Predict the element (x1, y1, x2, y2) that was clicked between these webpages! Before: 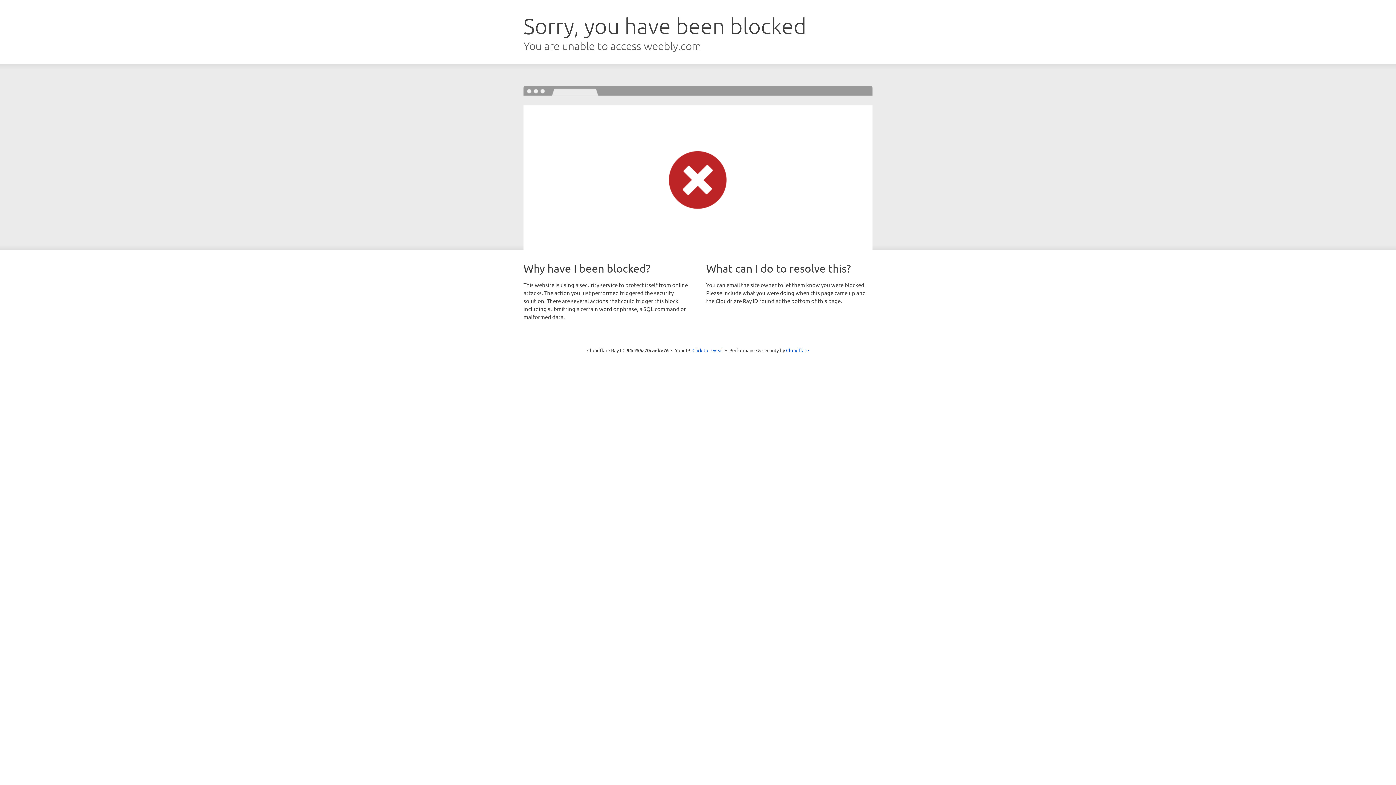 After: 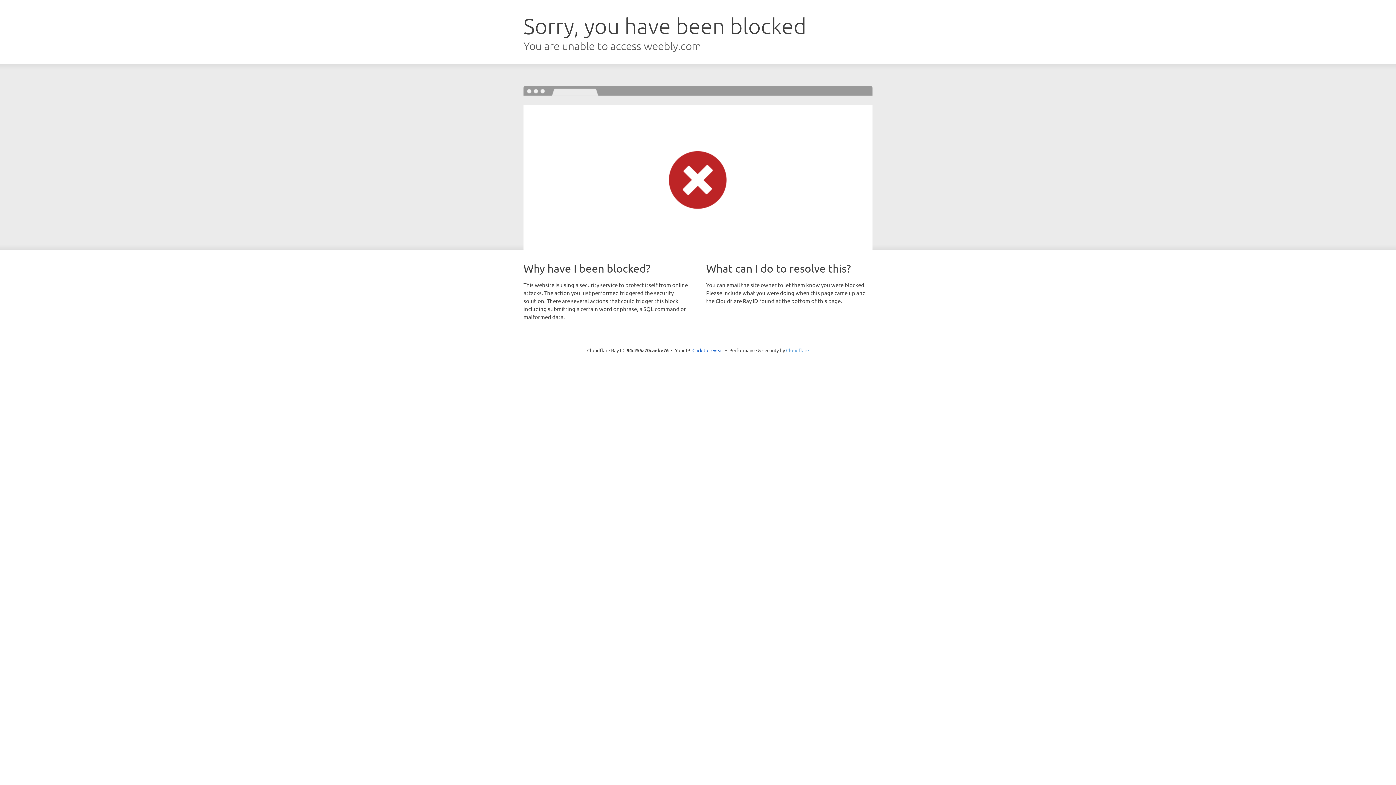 Action: bbox: (786, 347, 809, 353) label: Cloudflare